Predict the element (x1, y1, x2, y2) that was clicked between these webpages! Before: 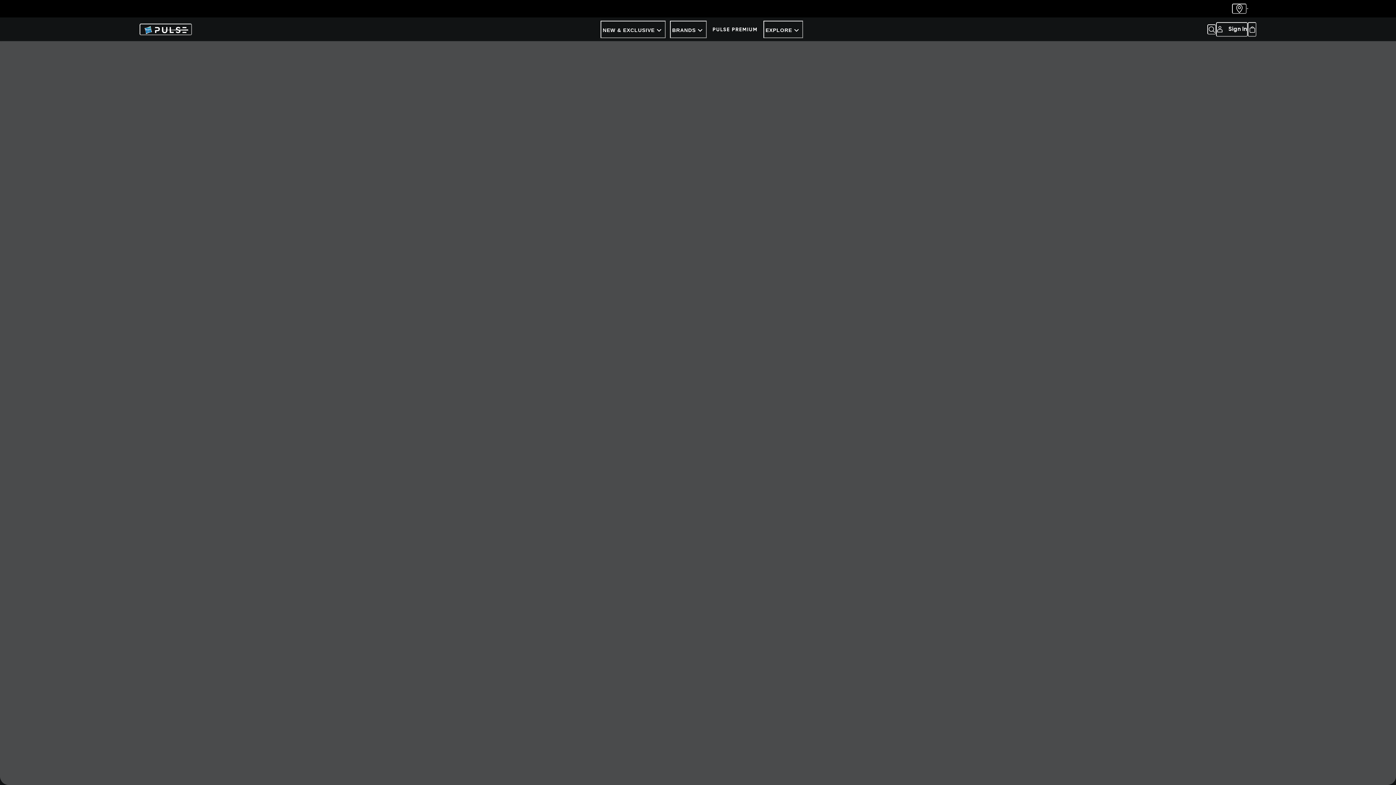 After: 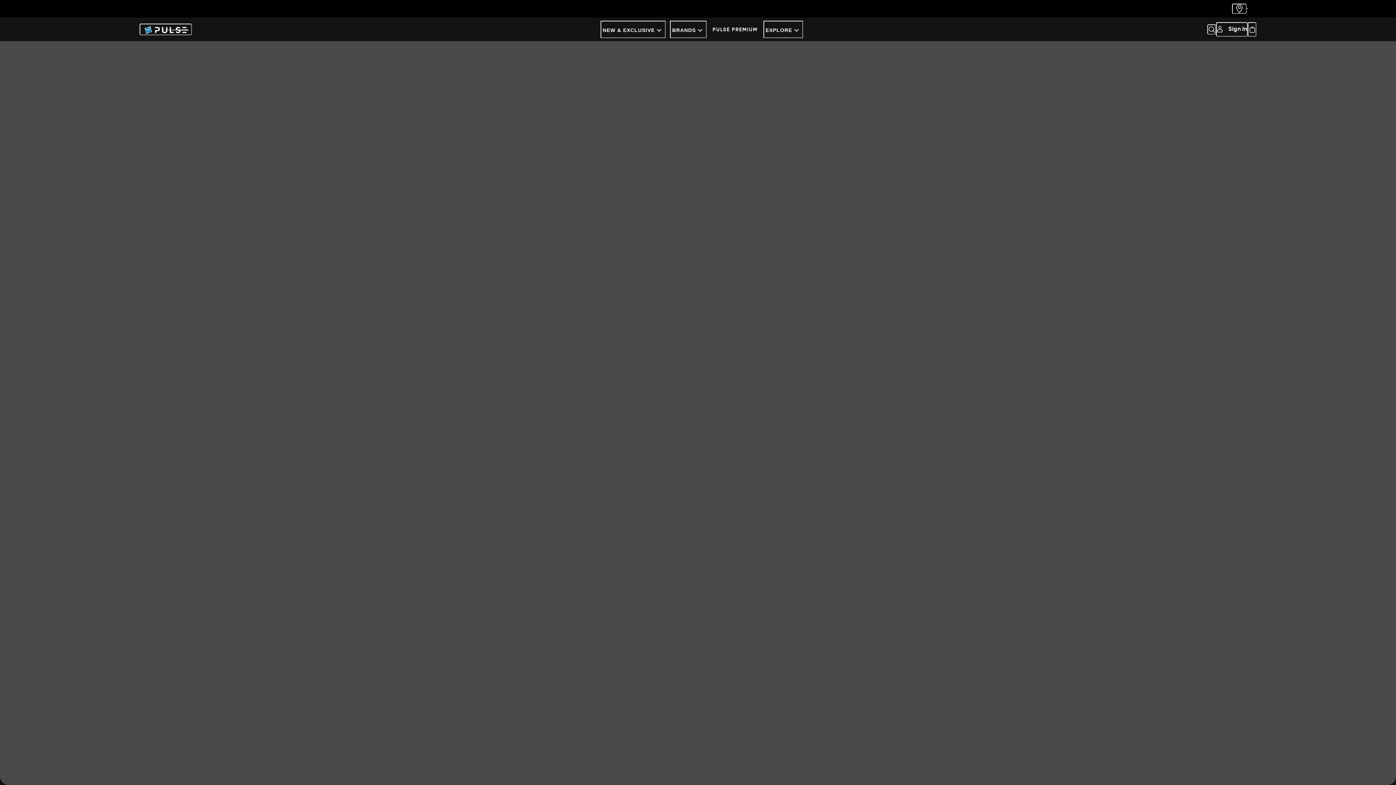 Action: bbox: (1232, 3, 1246, 13)